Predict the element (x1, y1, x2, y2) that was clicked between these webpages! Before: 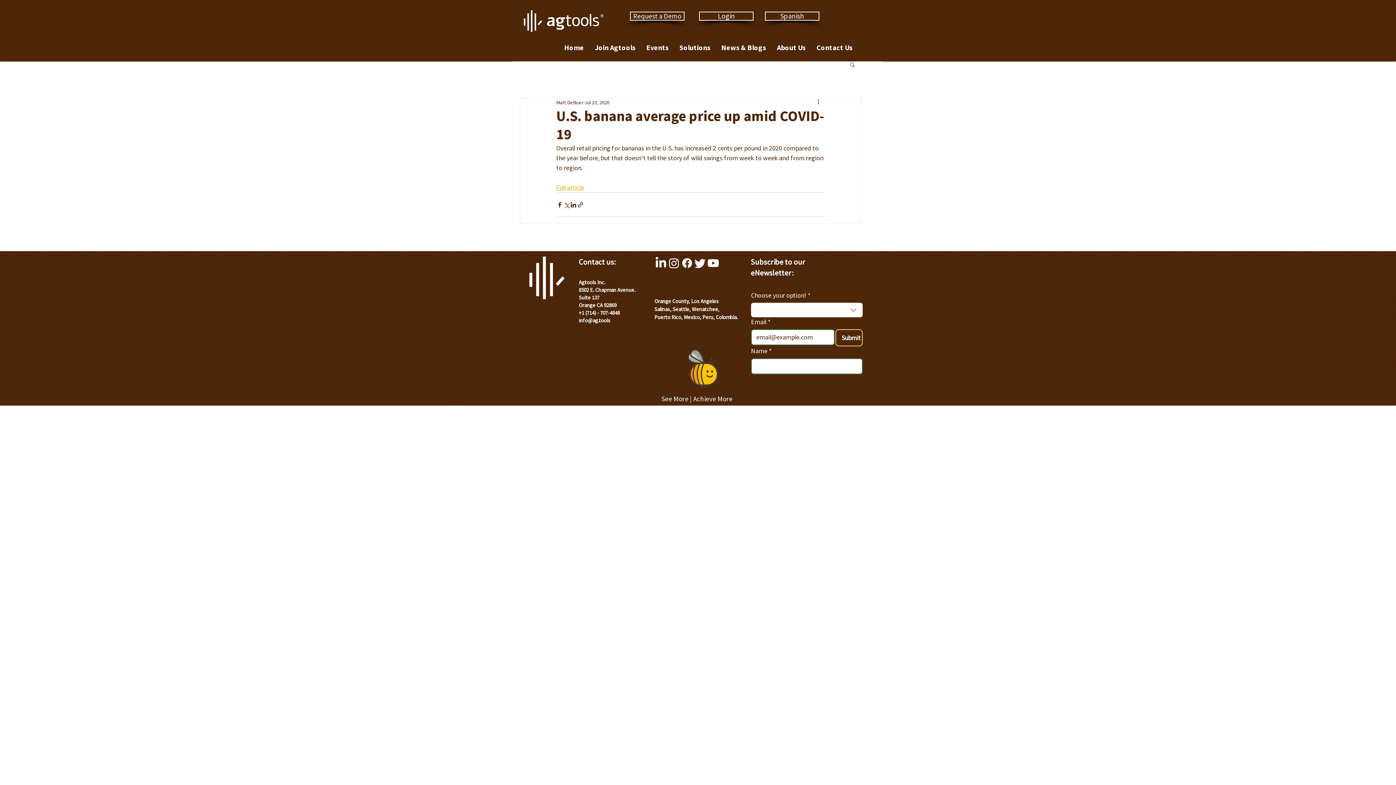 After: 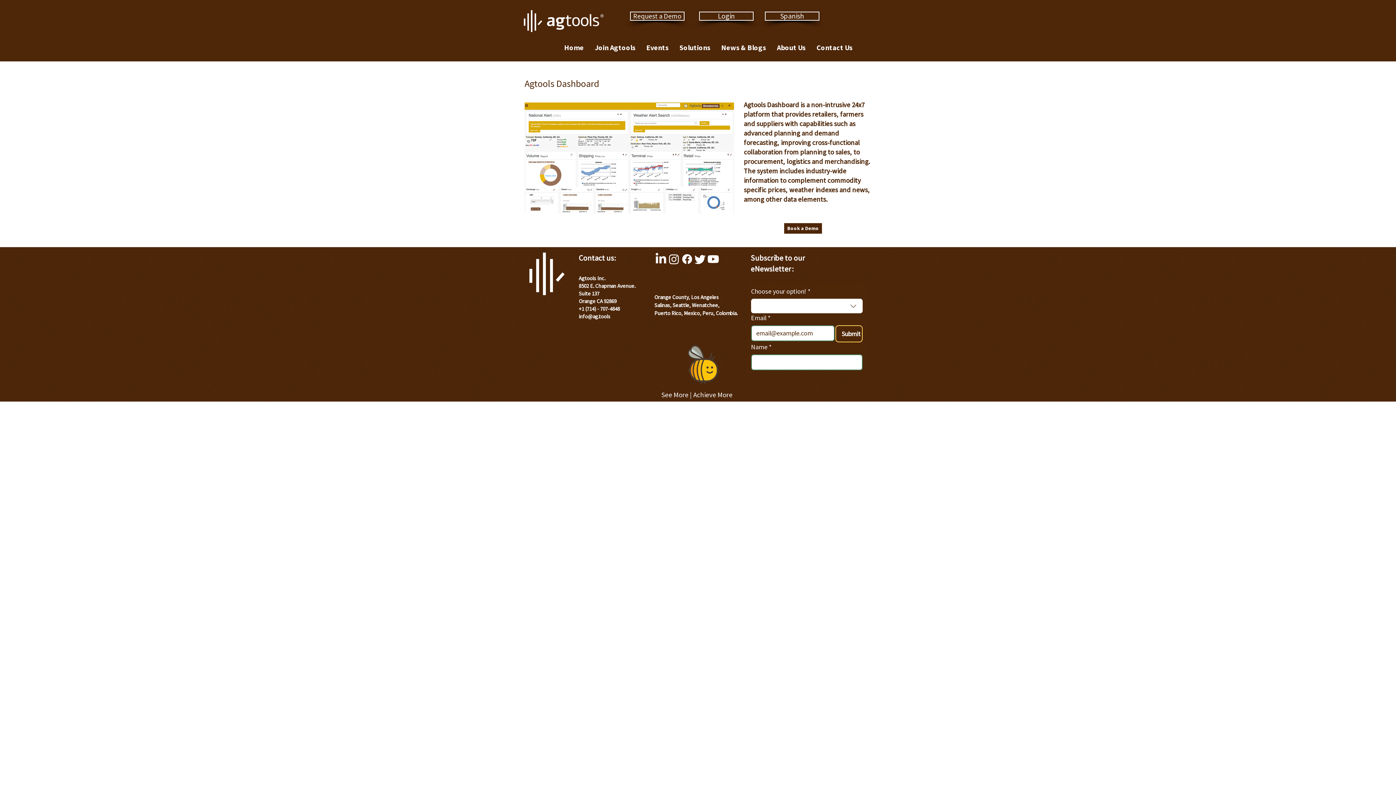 Action: bbox: (674, 39, 716, 55) label: Solutions